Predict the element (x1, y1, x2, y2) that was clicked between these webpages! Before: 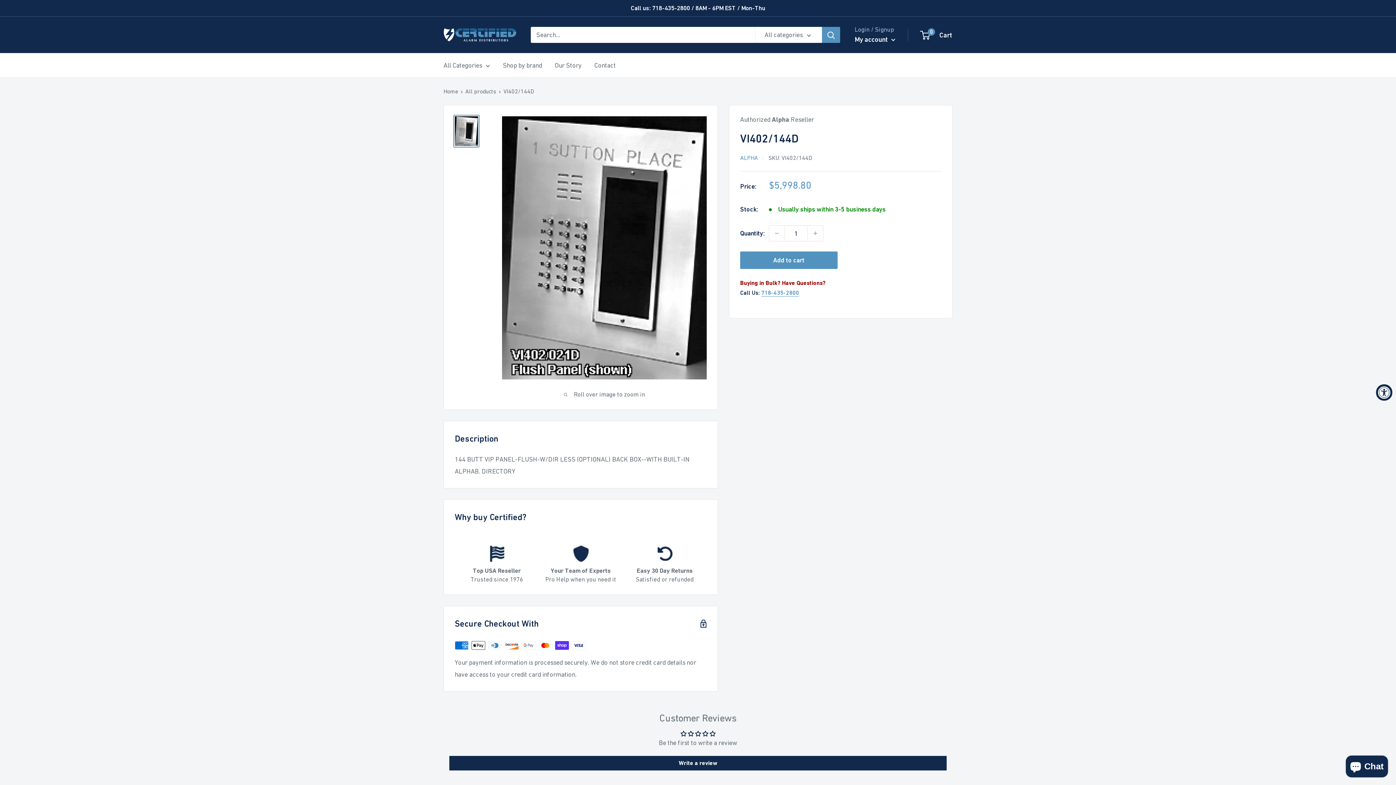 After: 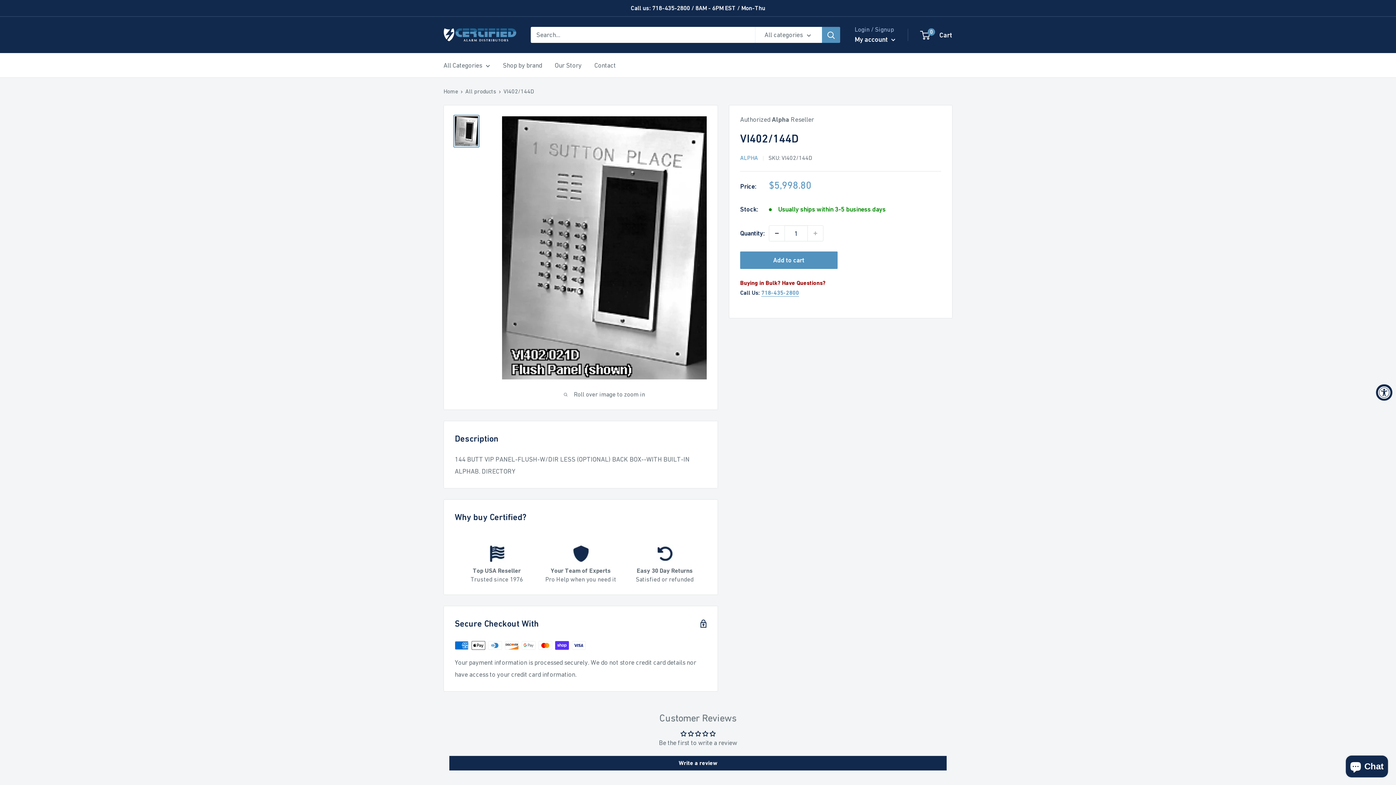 Action: label: Decrease quantity by 1 bbox: (769, 225, 784, 241)